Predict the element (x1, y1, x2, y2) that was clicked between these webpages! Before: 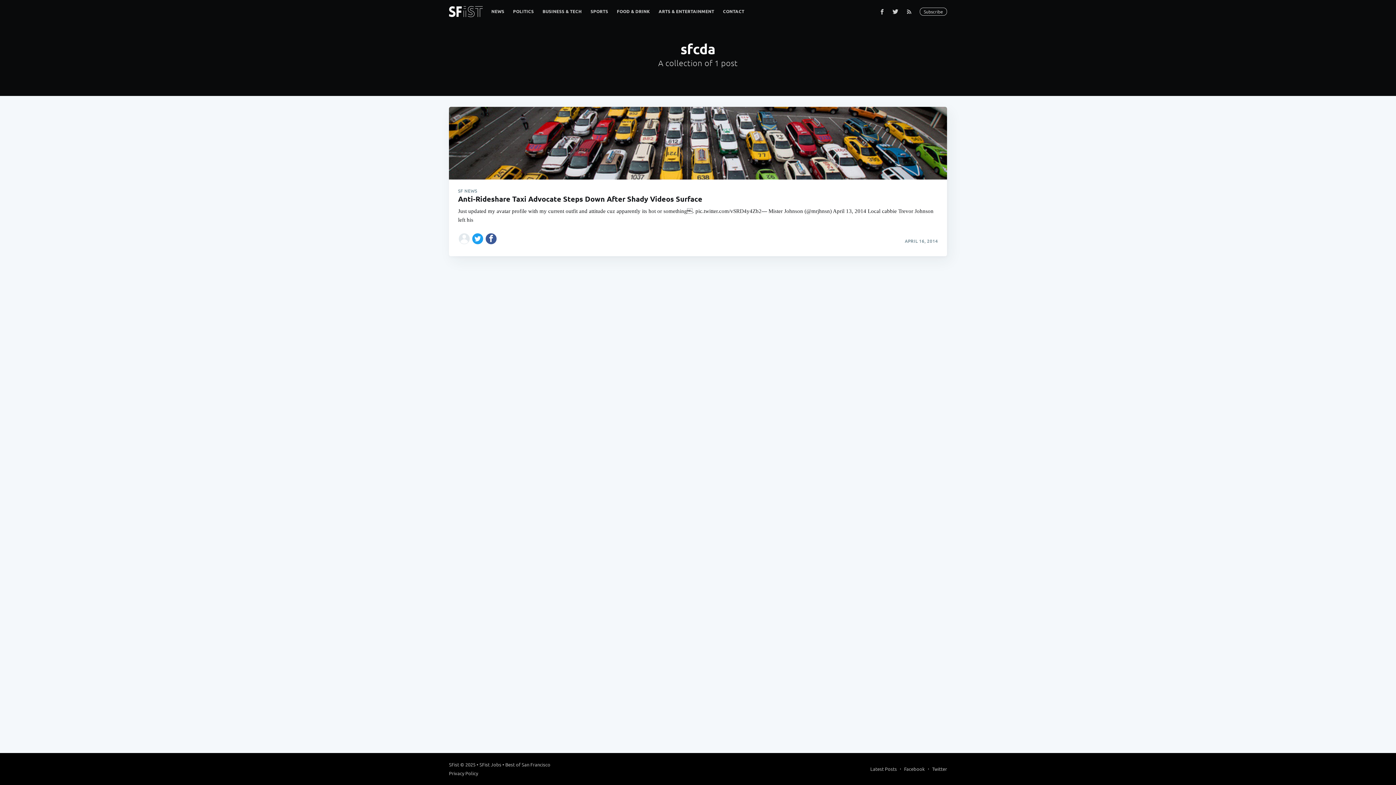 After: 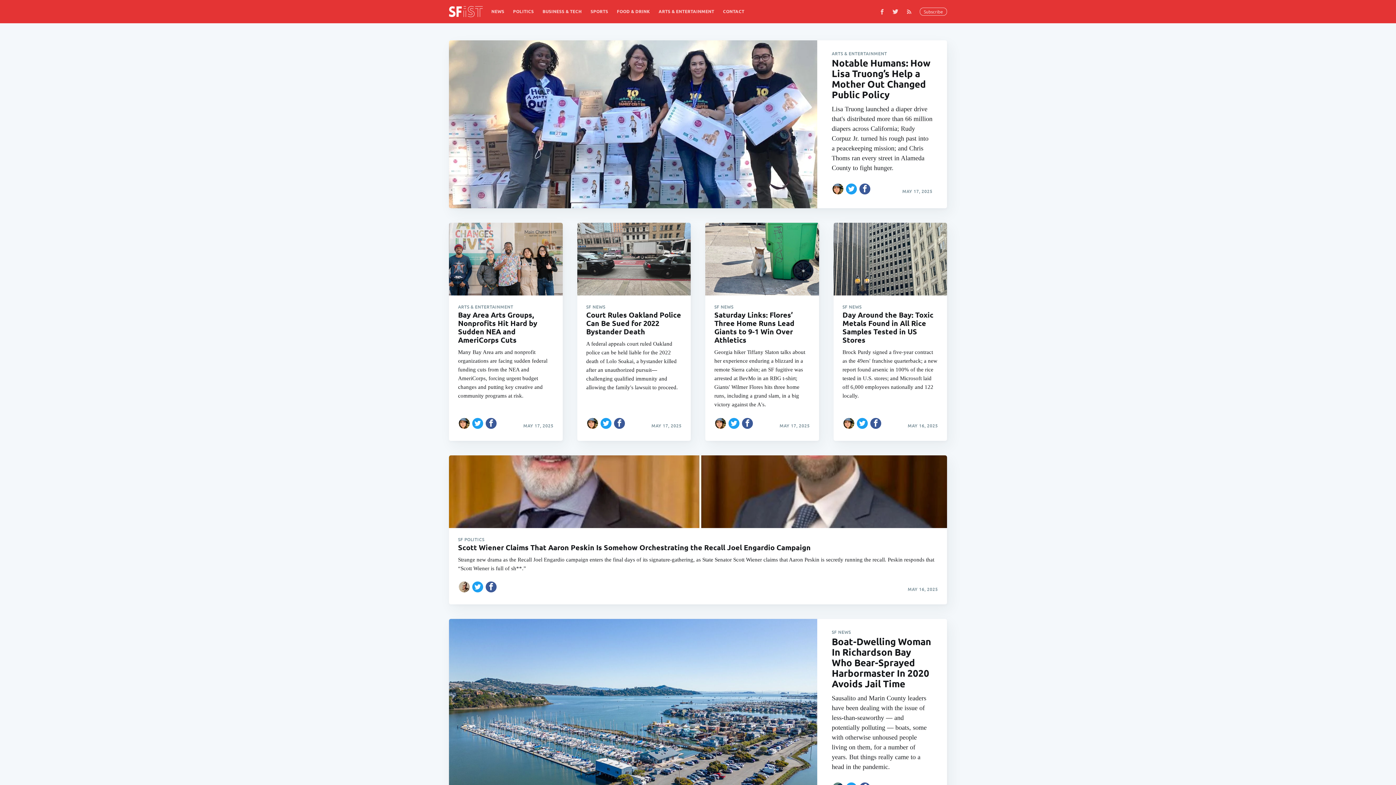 Action: label: Latest Posts bbox: (870, 765, 897, 773)